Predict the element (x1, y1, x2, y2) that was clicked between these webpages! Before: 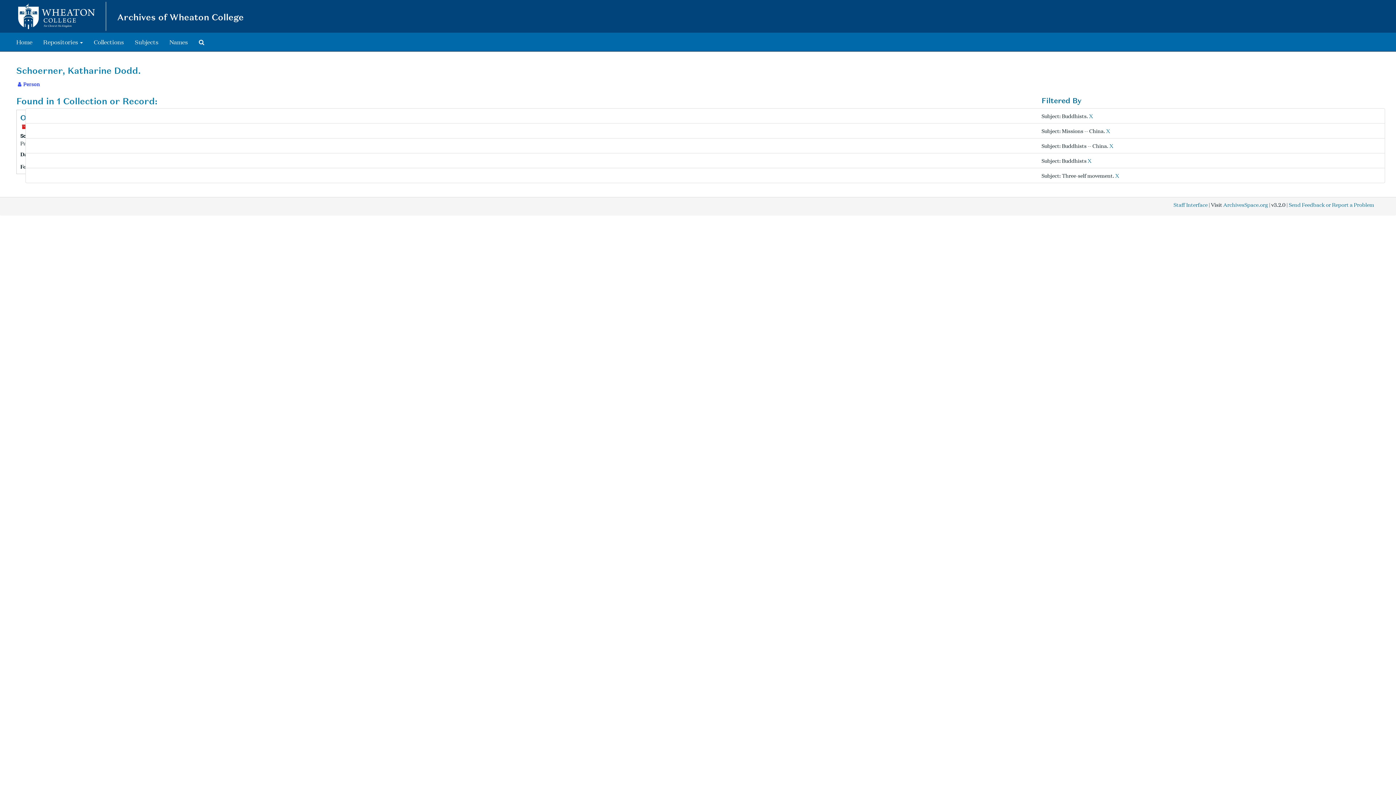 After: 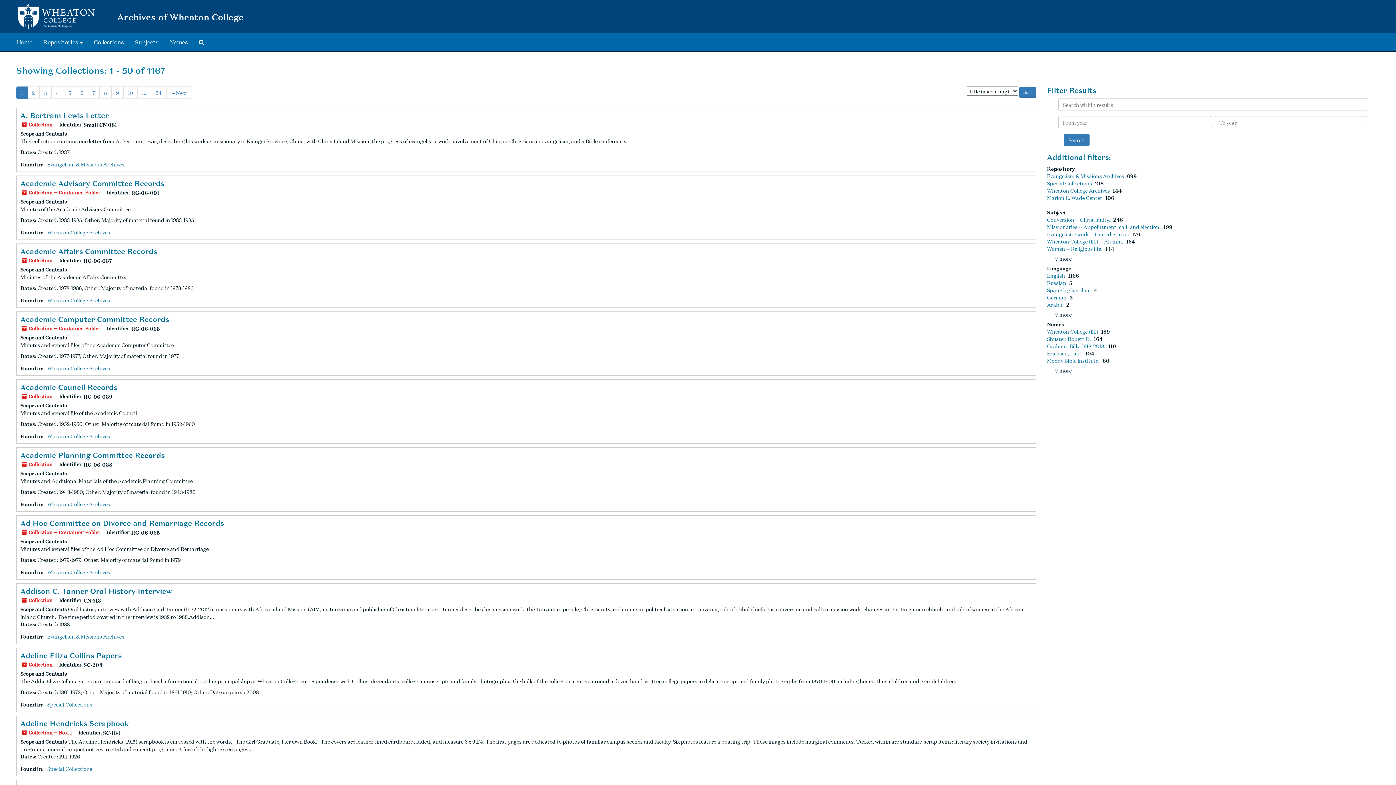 Action: bbox: (88, 33, 129, 51) label: Collections